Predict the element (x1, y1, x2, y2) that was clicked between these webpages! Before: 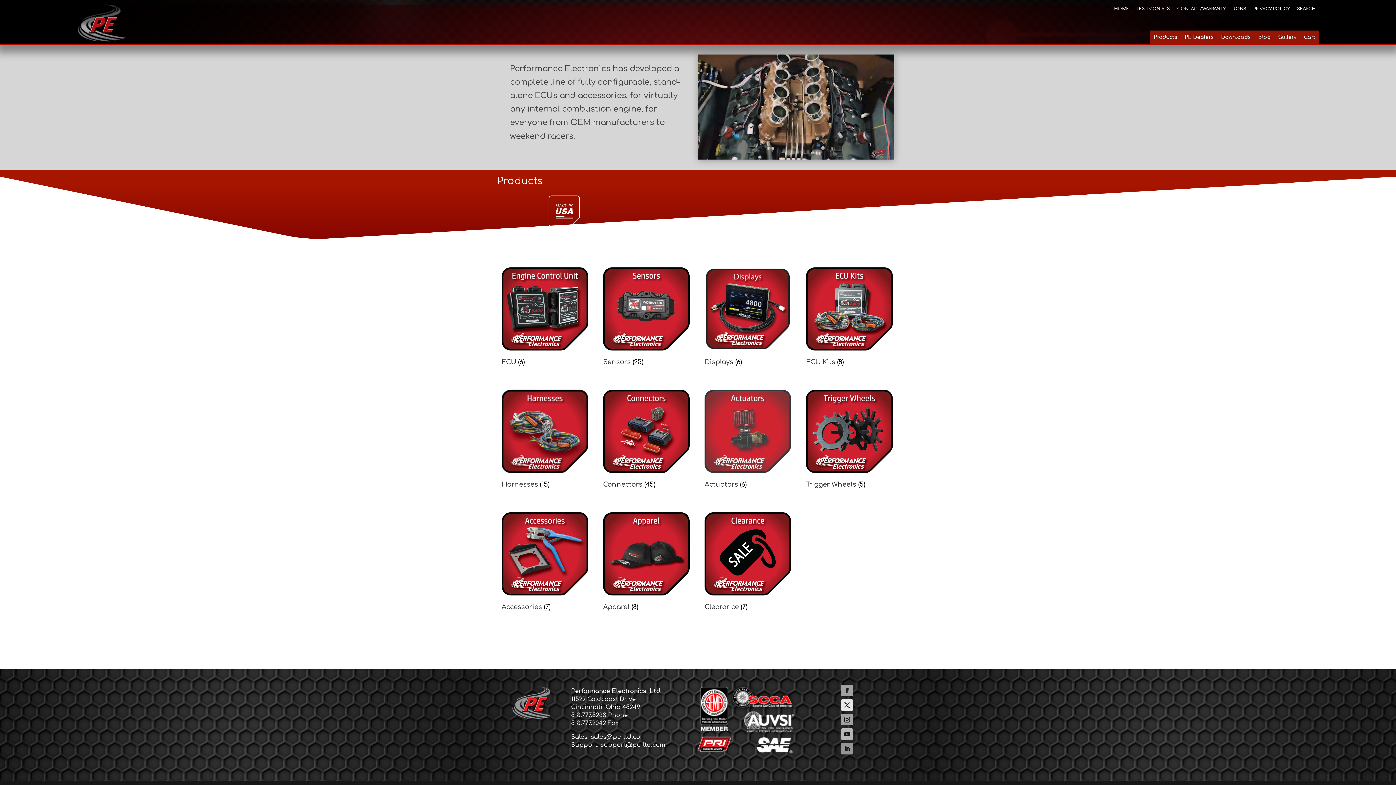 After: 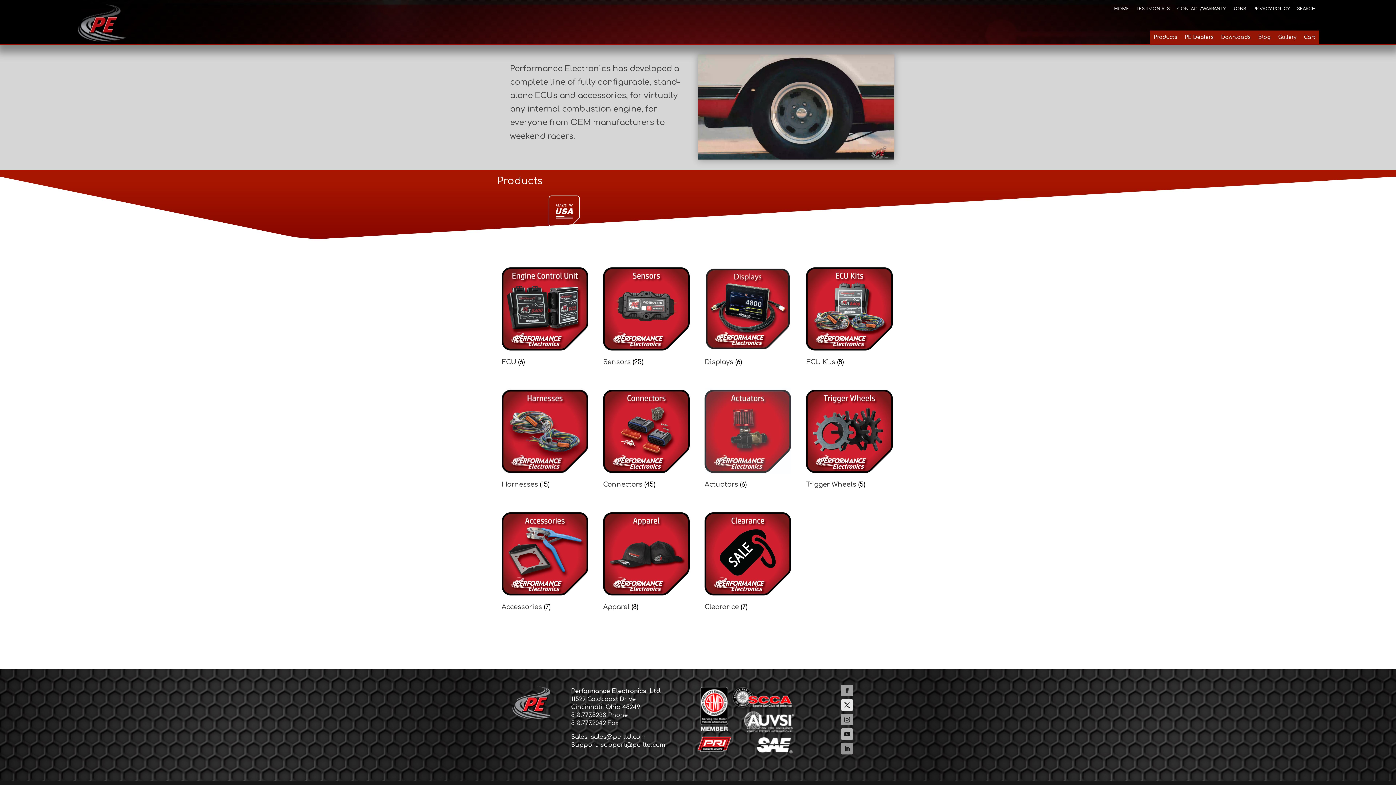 Action: bbox: (841, 714, 853, 725)